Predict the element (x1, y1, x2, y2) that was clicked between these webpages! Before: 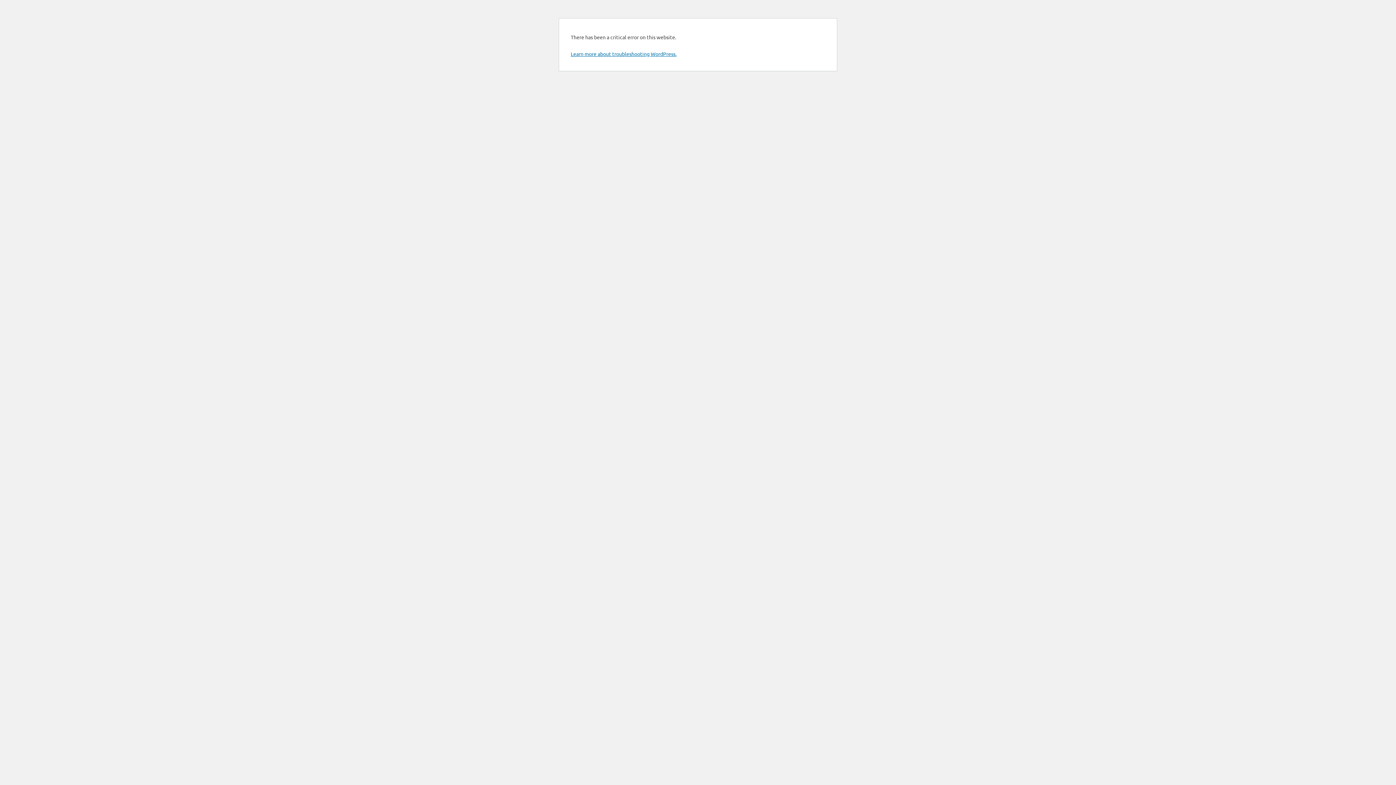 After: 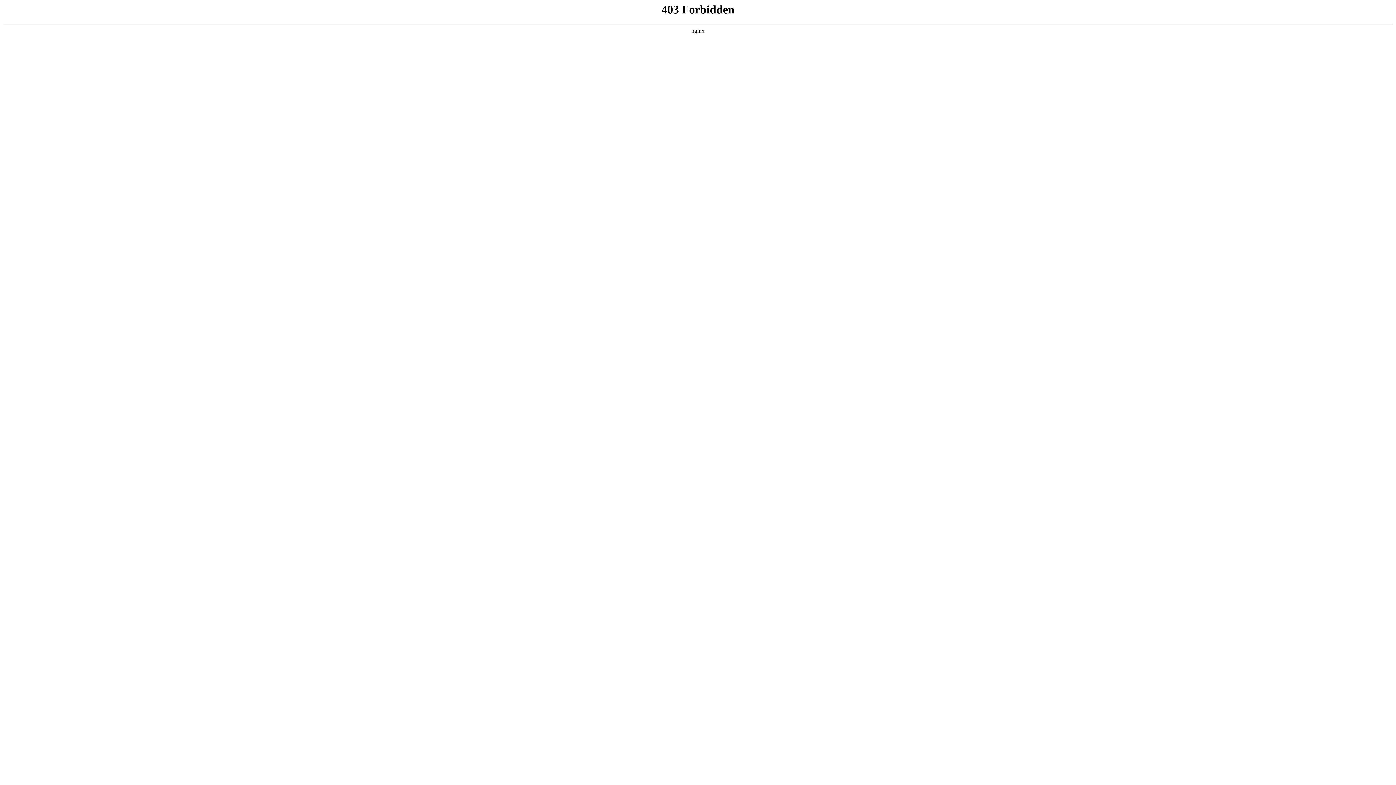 Action: label: Learn more about troubleshooting WordPress. bbox: (570, 50, 676, 57)